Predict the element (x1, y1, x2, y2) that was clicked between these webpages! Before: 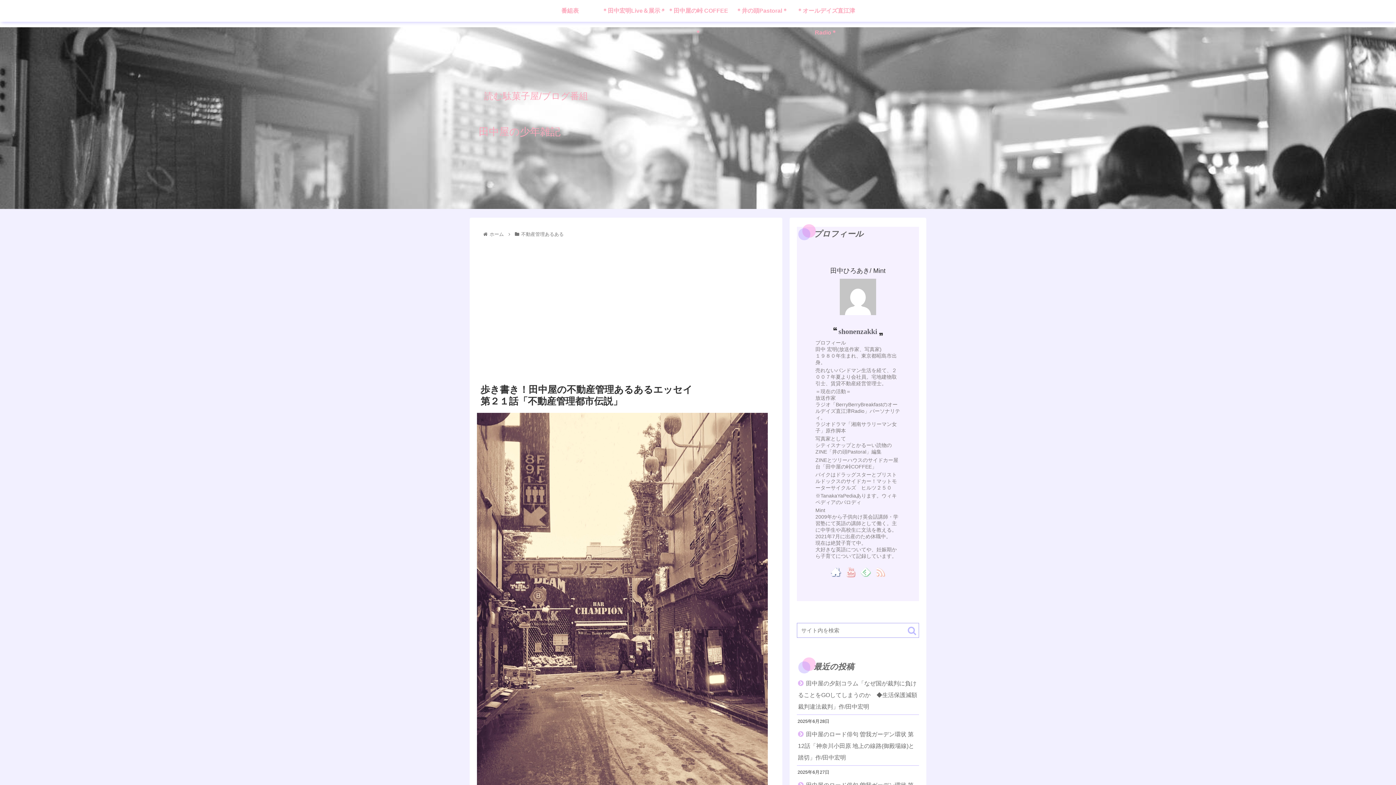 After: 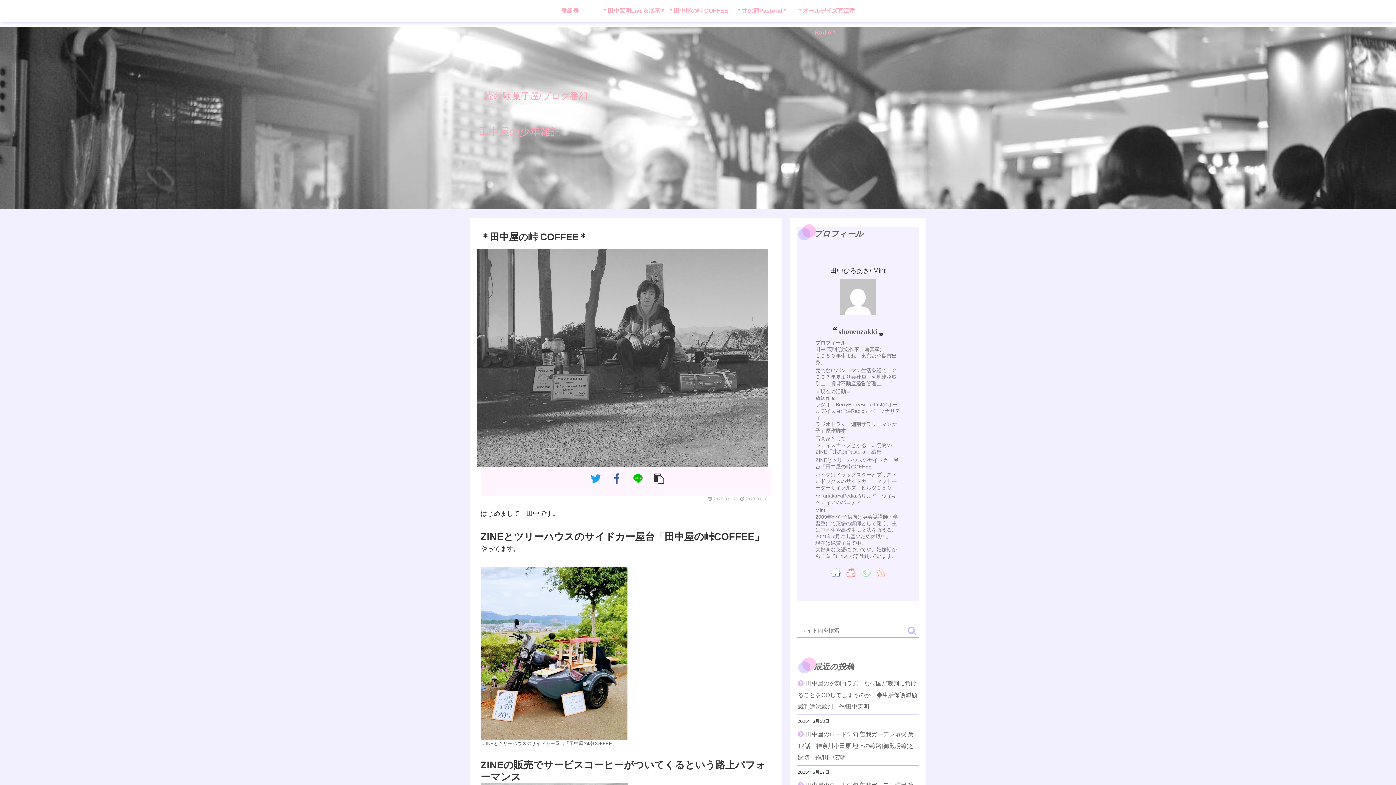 Action: bbox: (666, 0, 730, 45) label: ＊田中屋の峠 COFFEE＊